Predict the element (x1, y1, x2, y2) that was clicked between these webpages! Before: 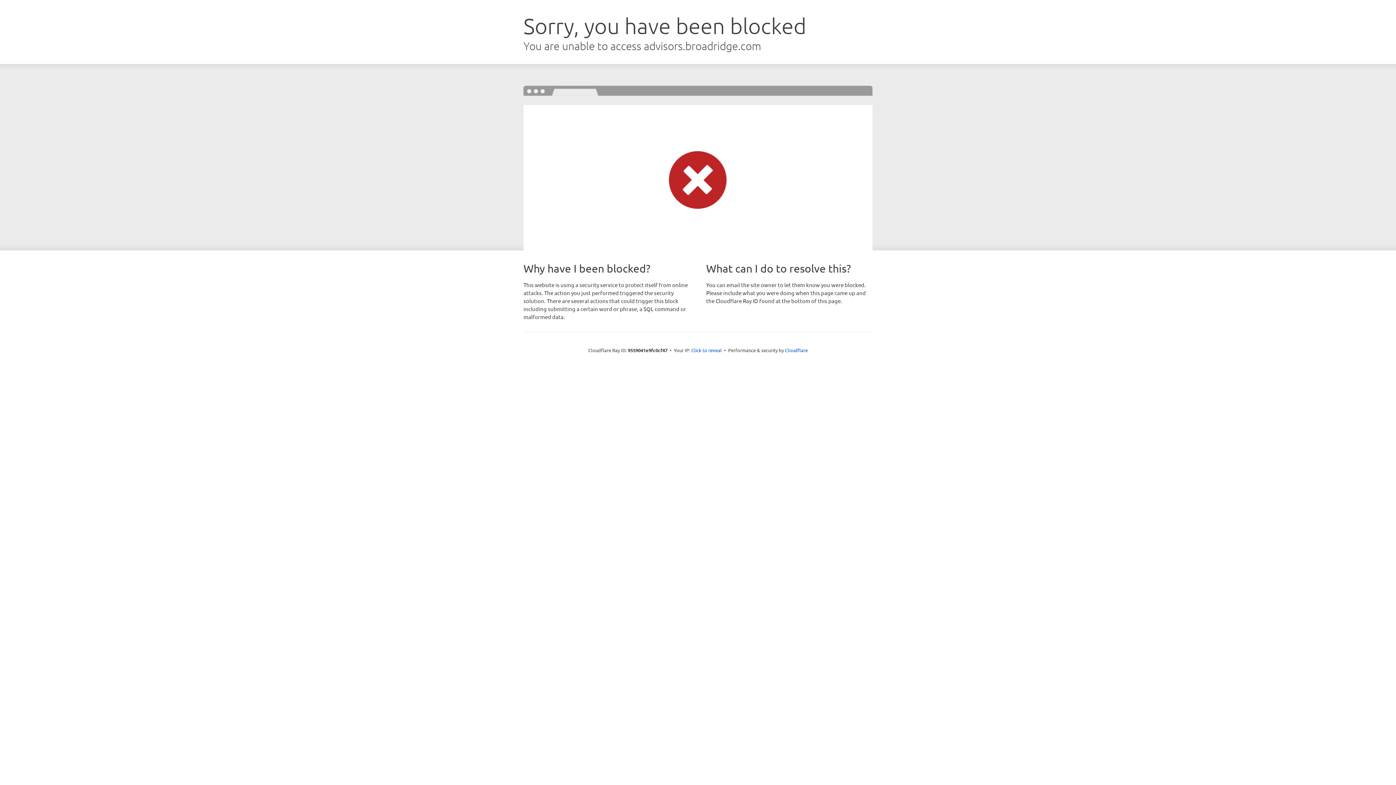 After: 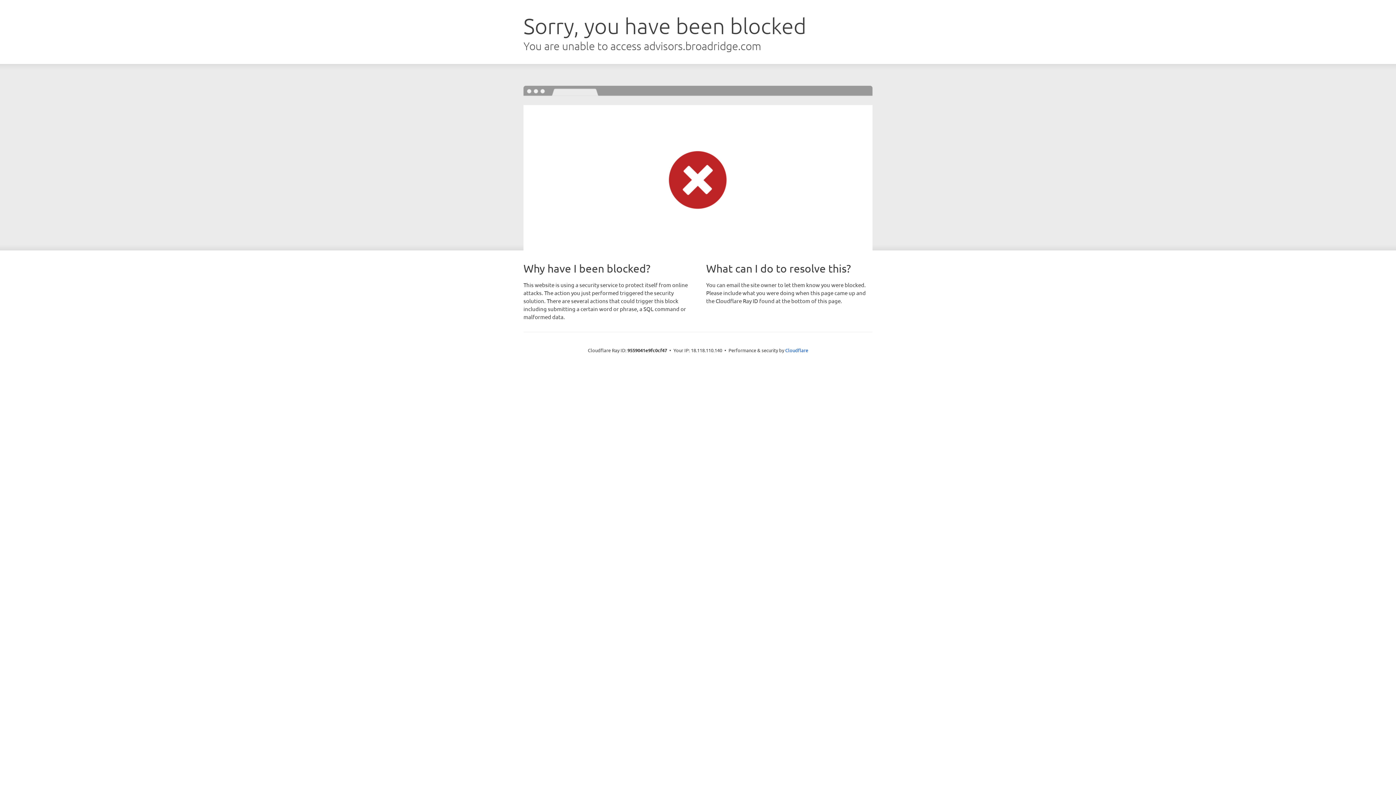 Action: bbox: (691, 346, 722, 353) label: Click to reveal